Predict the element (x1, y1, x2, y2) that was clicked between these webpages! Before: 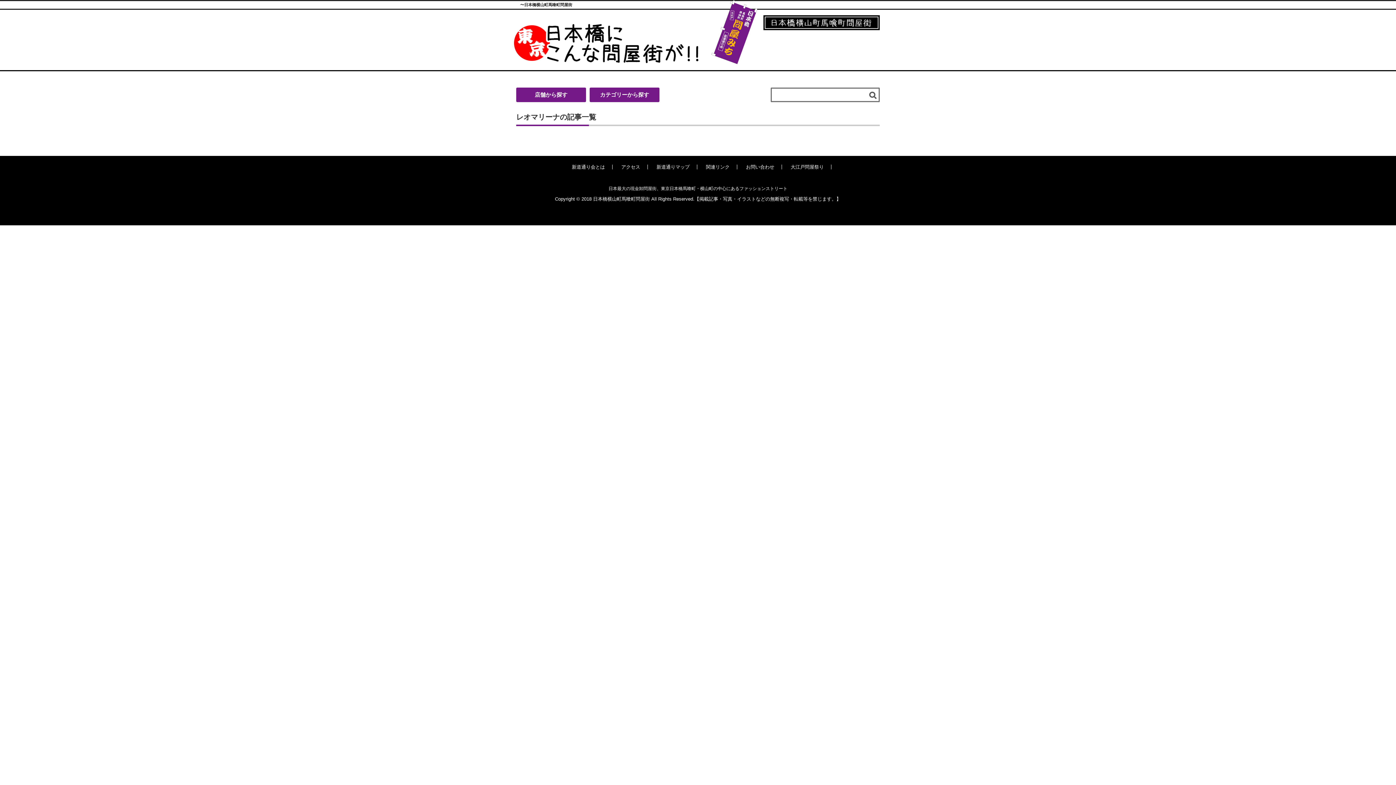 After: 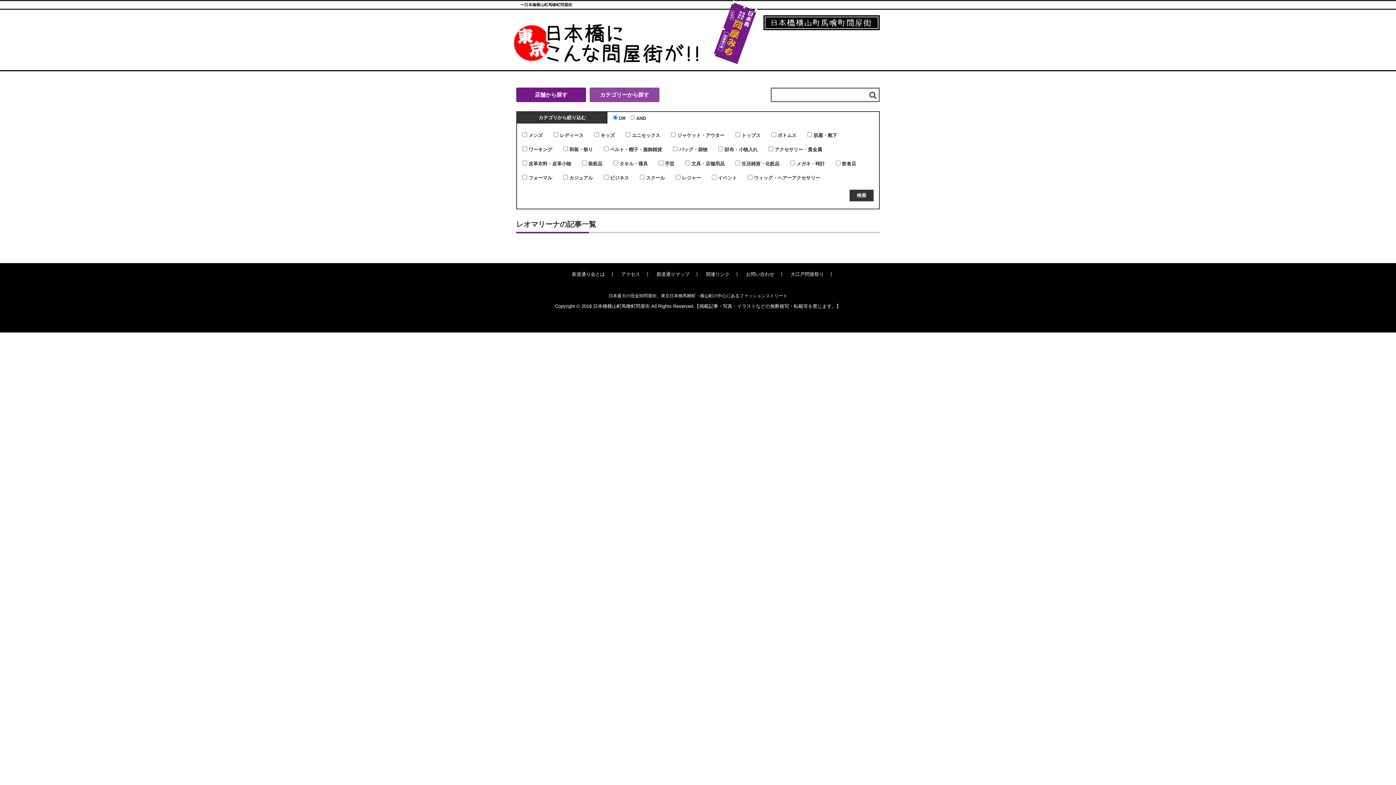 Action: label: カテゴリーから探す bbox: (589, 87, 659, 102)